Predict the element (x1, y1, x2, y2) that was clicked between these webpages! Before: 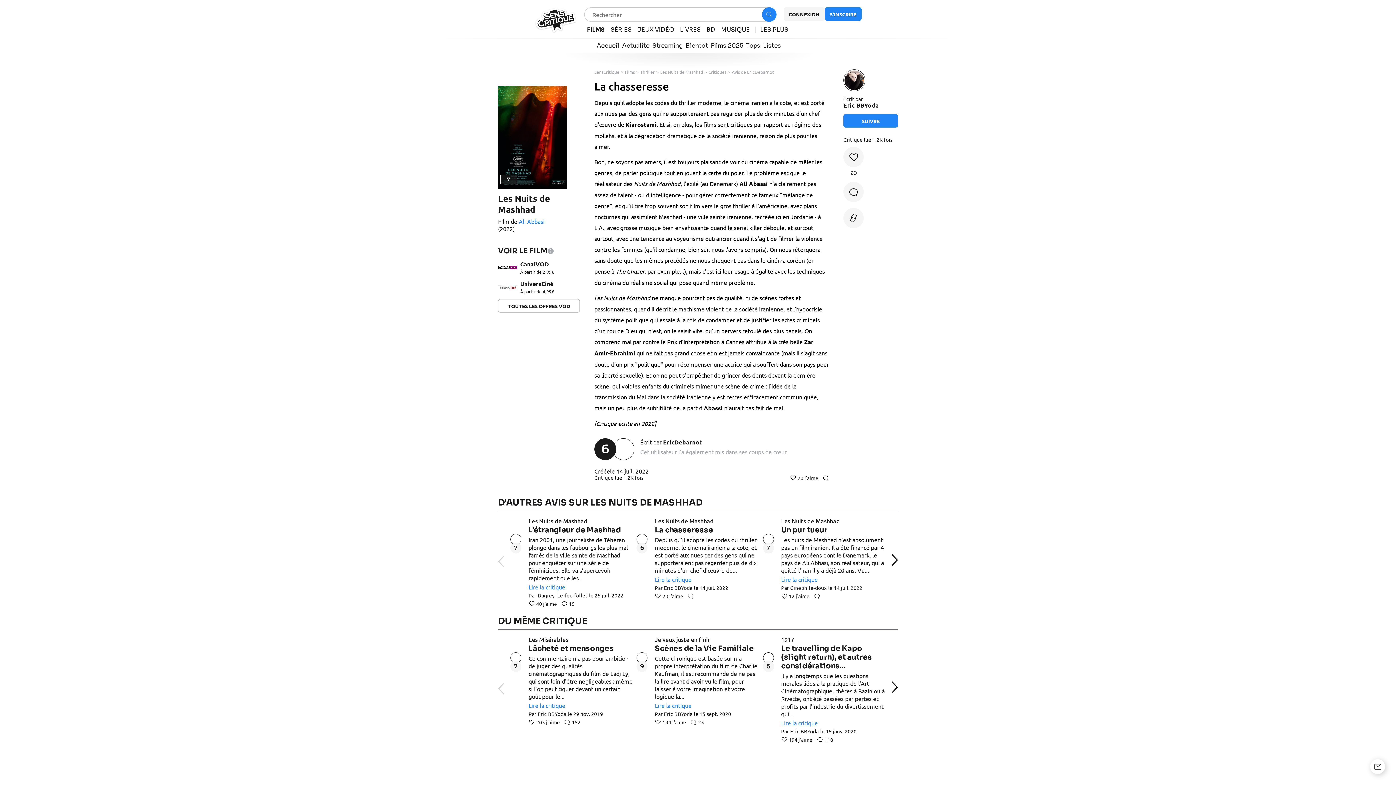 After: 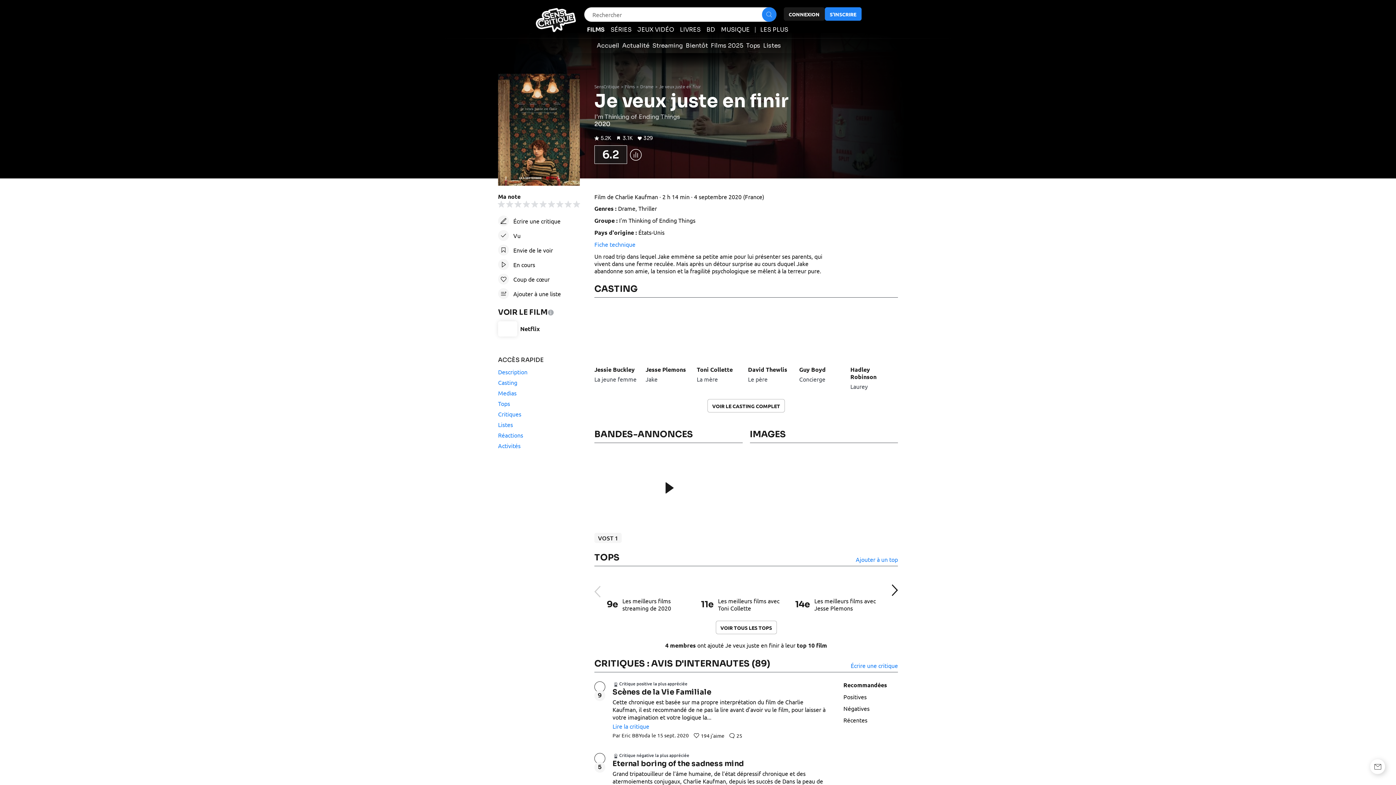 Action: bbox: (636, 636, 647, 649)